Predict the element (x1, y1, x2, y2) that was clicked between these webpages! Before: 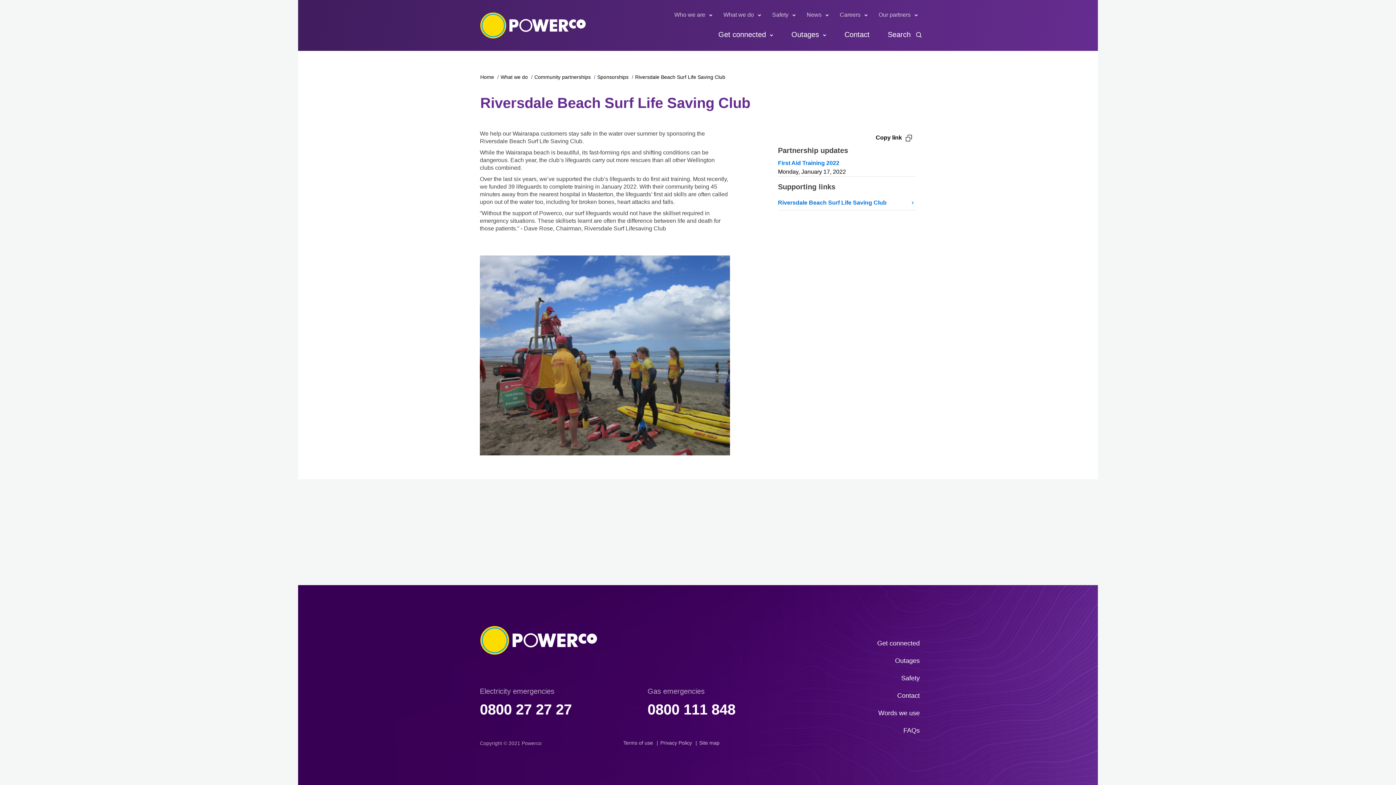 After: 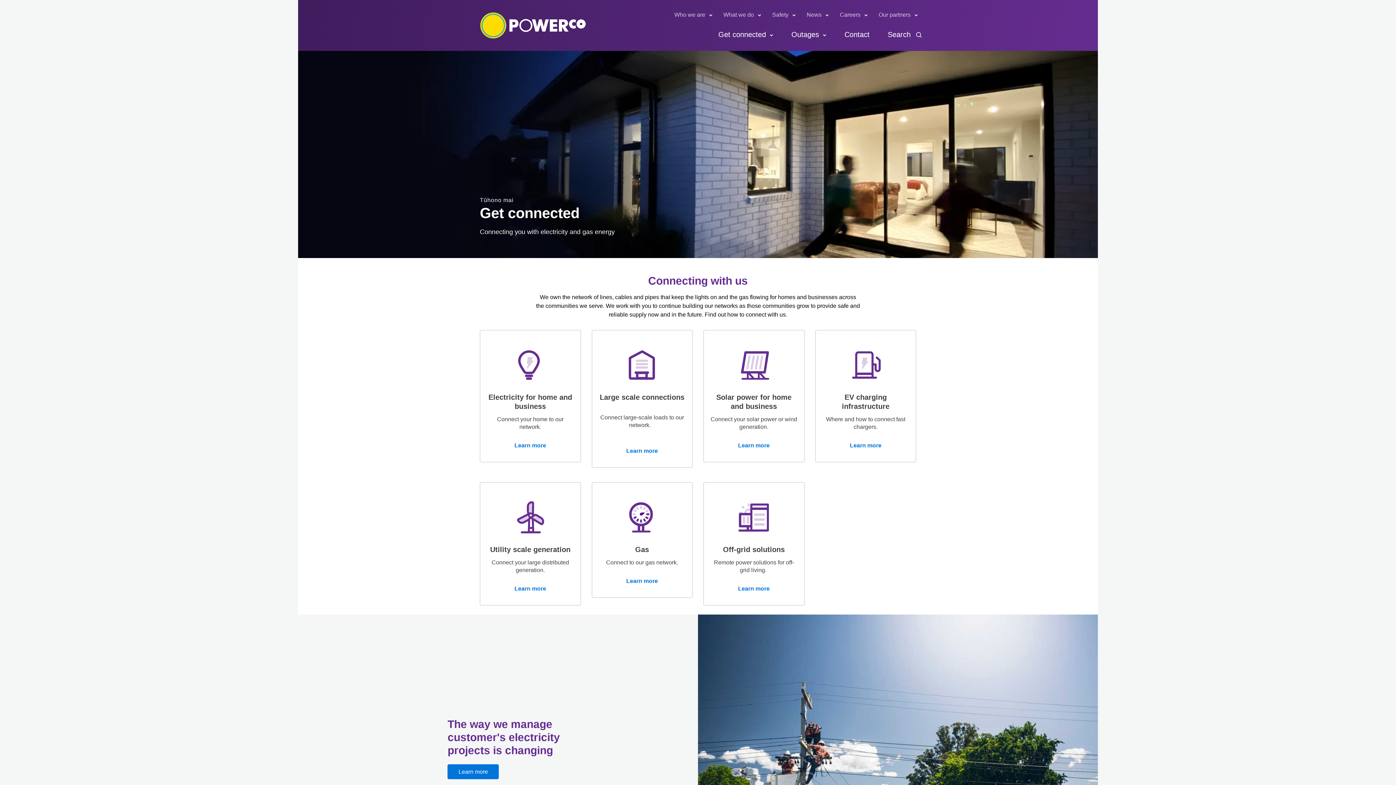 Action: bbox: (718, 24, 766, 45) label: Get connected